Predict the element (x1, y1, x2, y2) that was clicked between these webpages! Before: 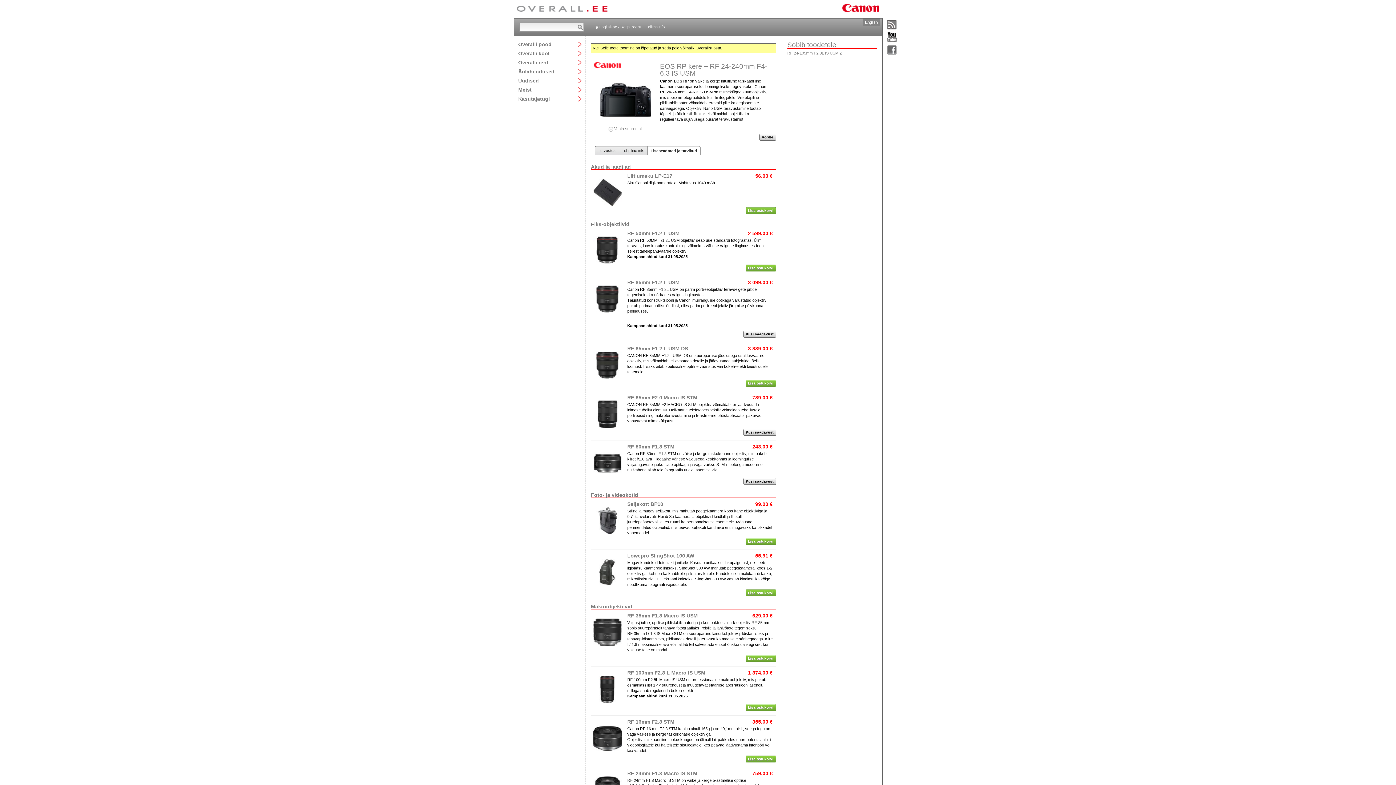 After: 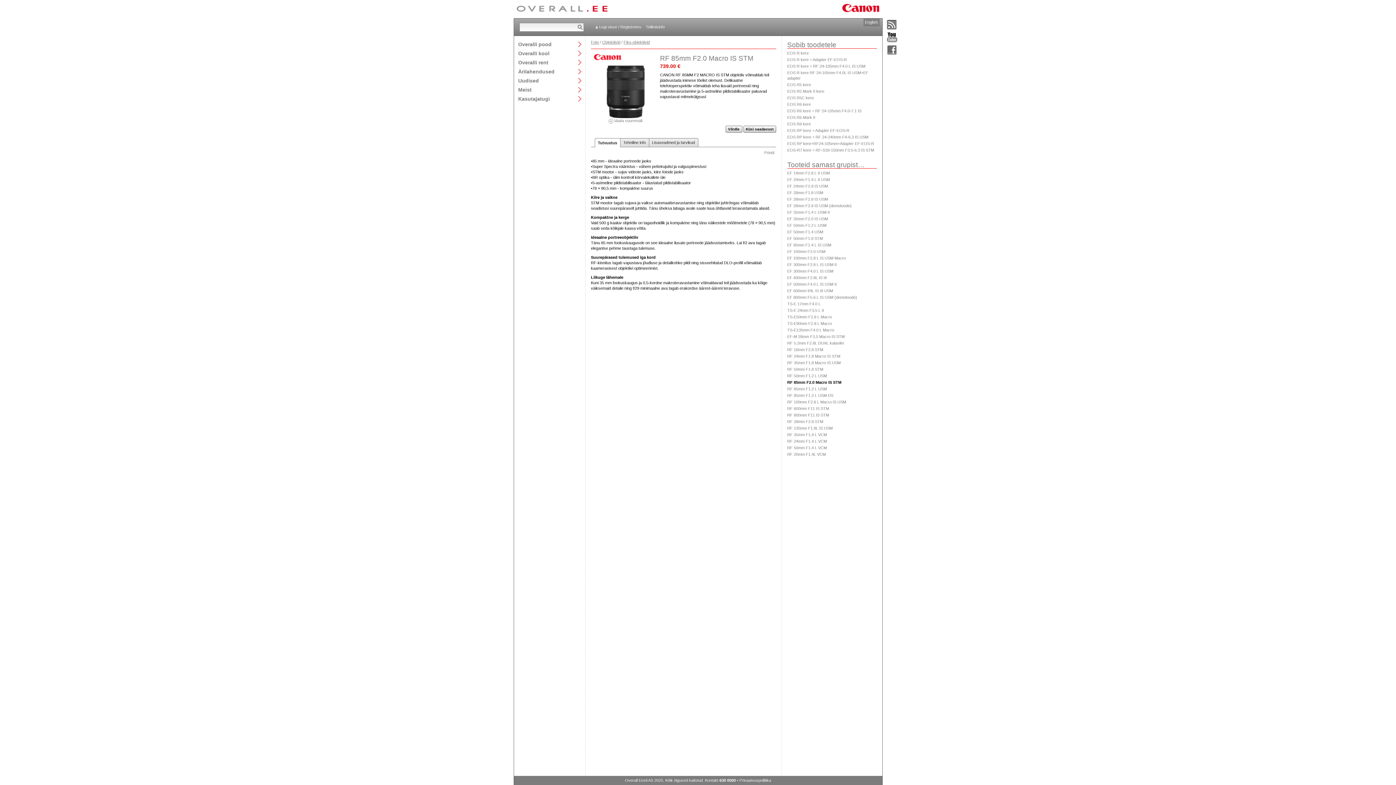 Action: bbox: (627, 394, 697, 400) label: RF 85mm F2.0 Macro IS STM